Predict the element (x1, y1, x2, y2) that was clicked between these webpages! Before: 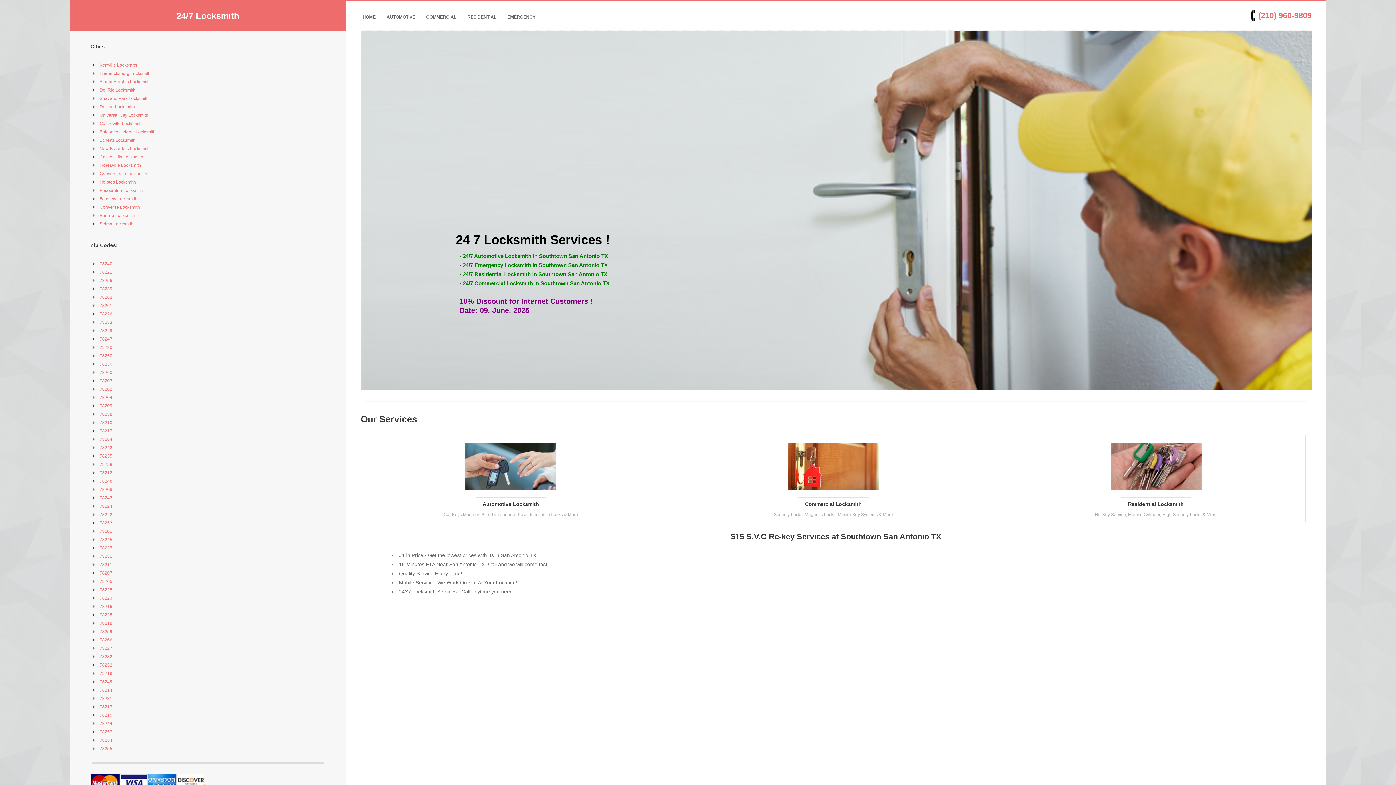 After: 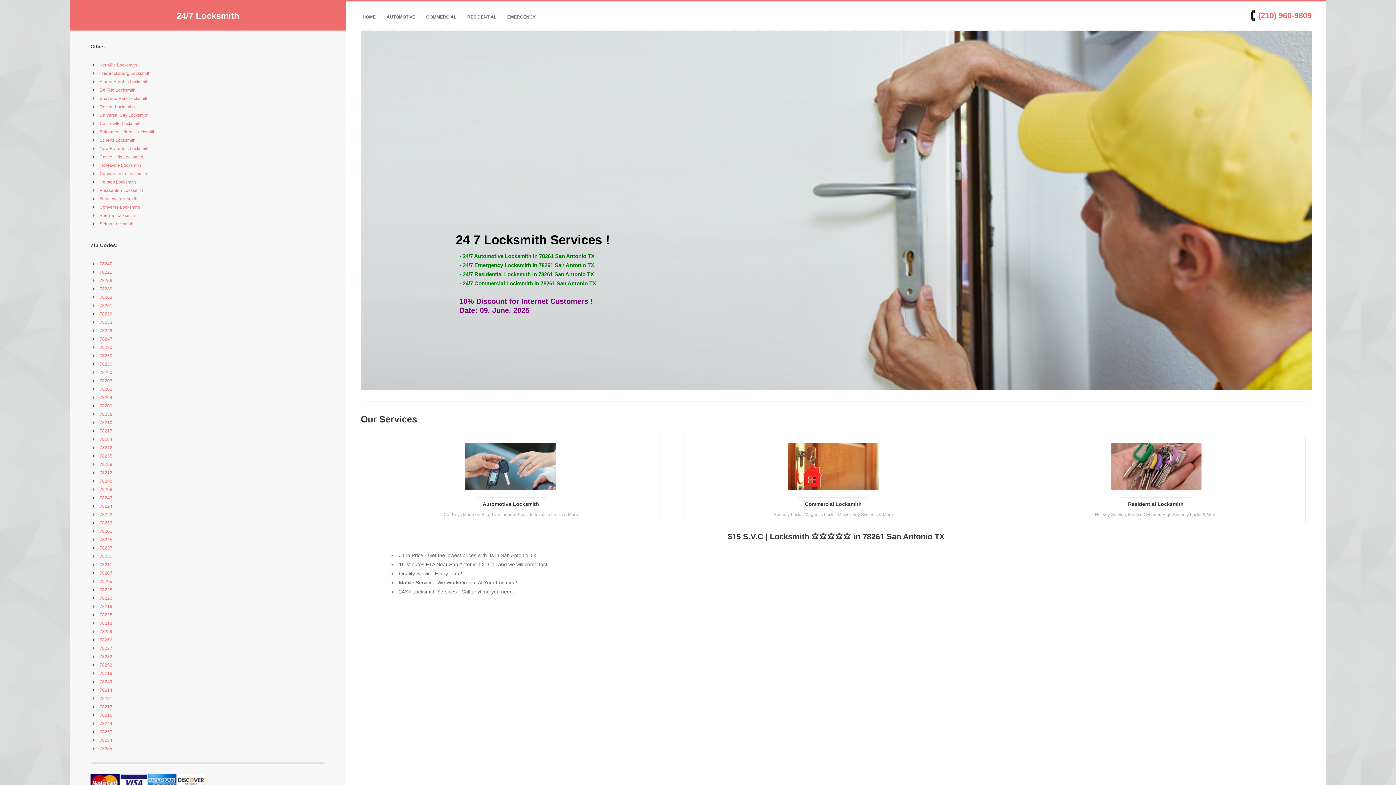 Action: bbox: (99, 303, 112, 308) label: 78261